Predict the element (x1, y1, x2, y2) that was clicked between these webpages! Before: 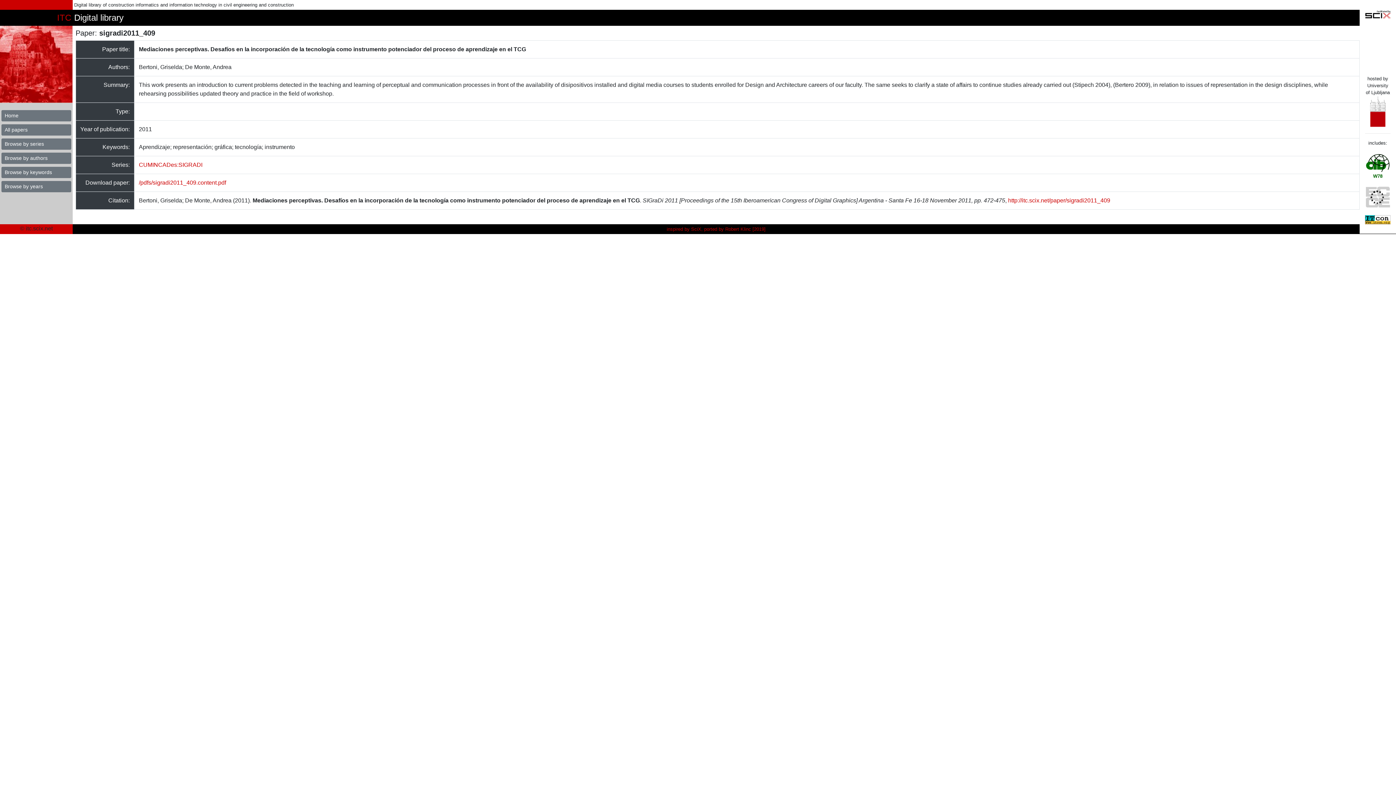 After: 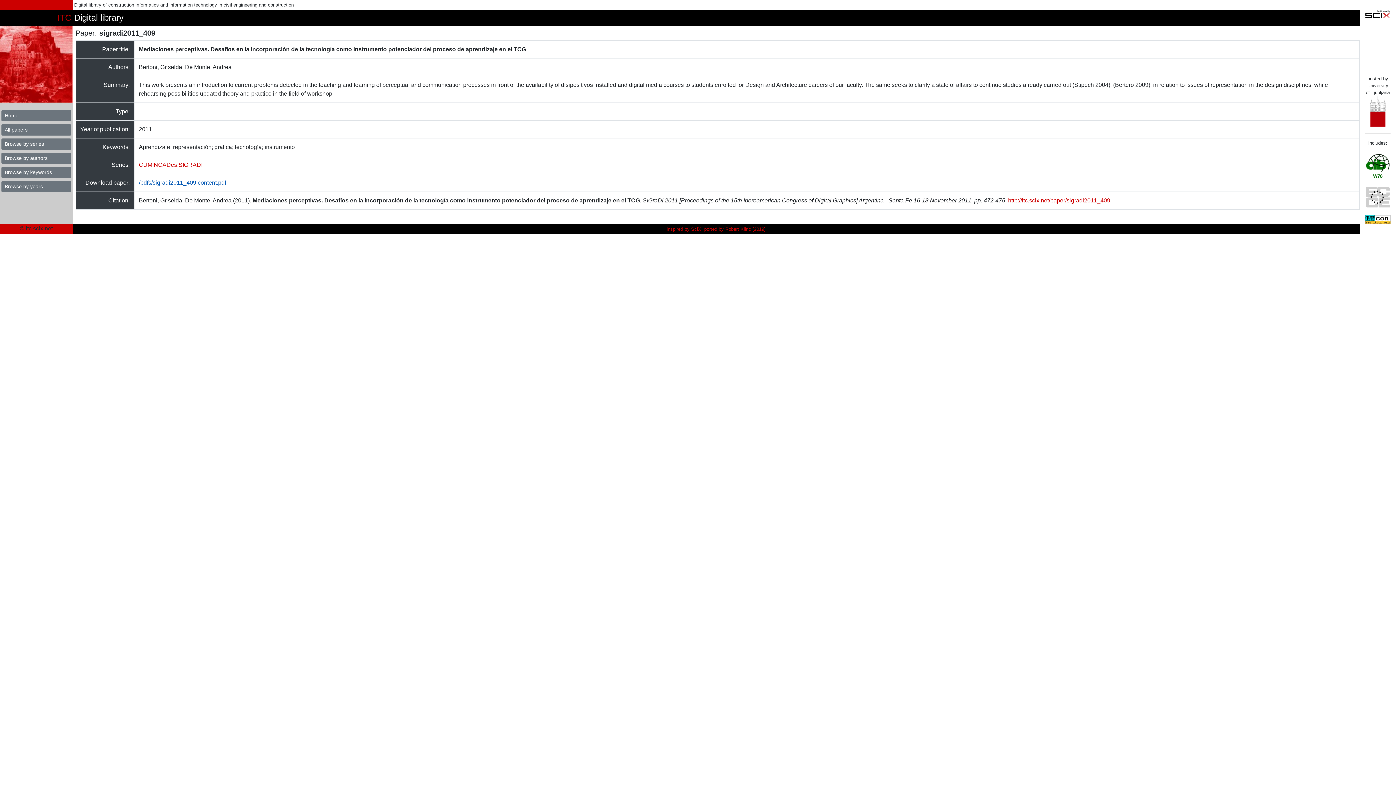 Action: label: /pdfs/sigradi2011_409.content.pdf bbox: (138, 179, 226, 185)